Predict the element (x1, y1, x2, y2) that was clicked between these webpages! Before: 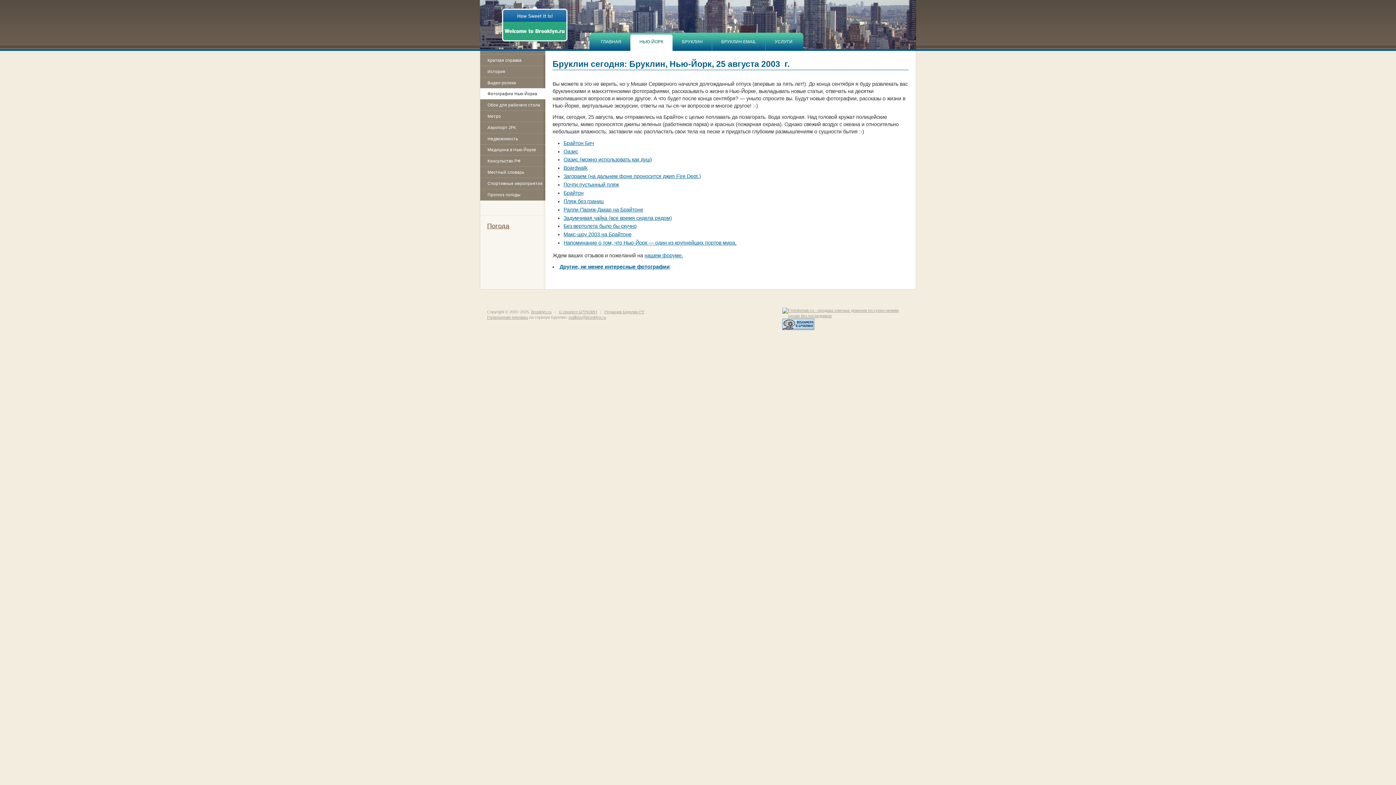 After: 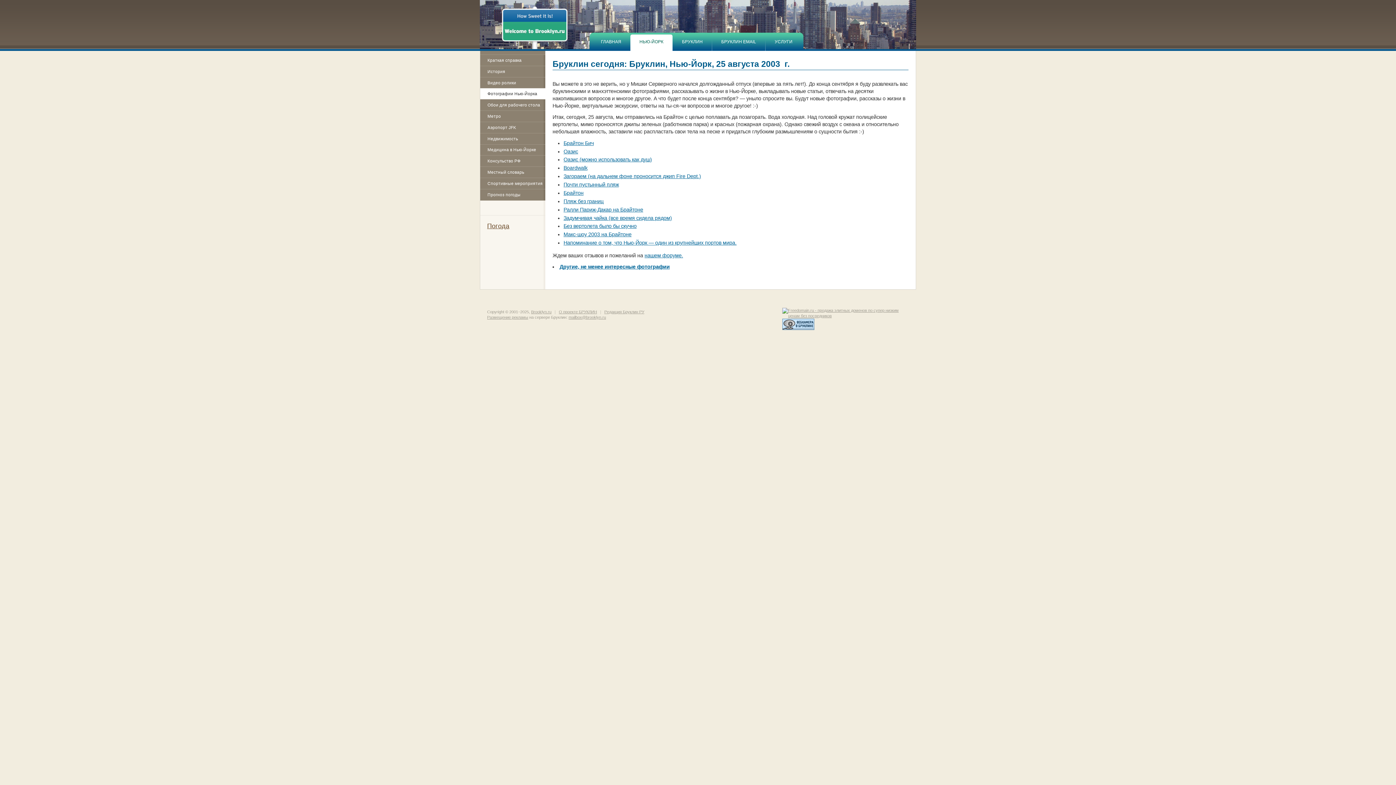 Action: bbox: (782, 313, 909, 318)